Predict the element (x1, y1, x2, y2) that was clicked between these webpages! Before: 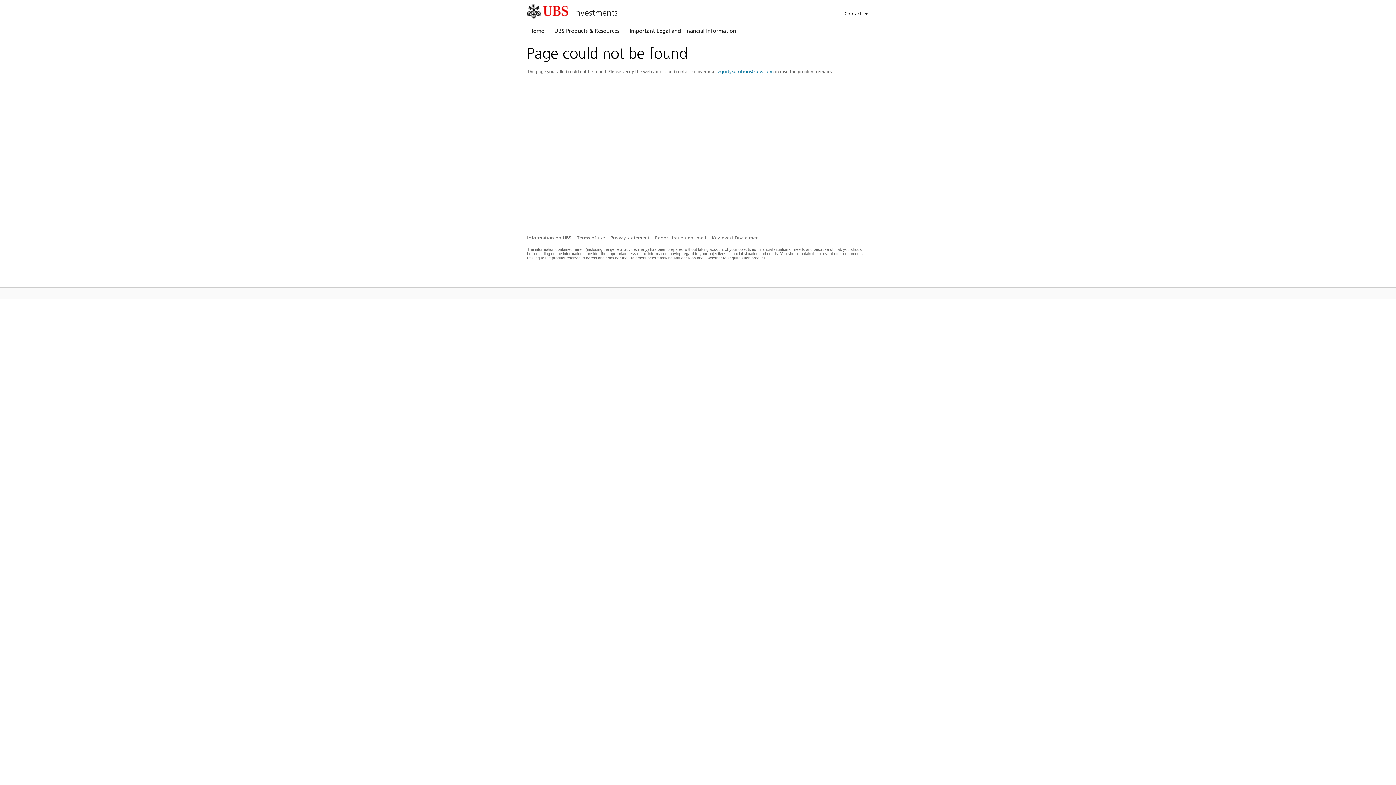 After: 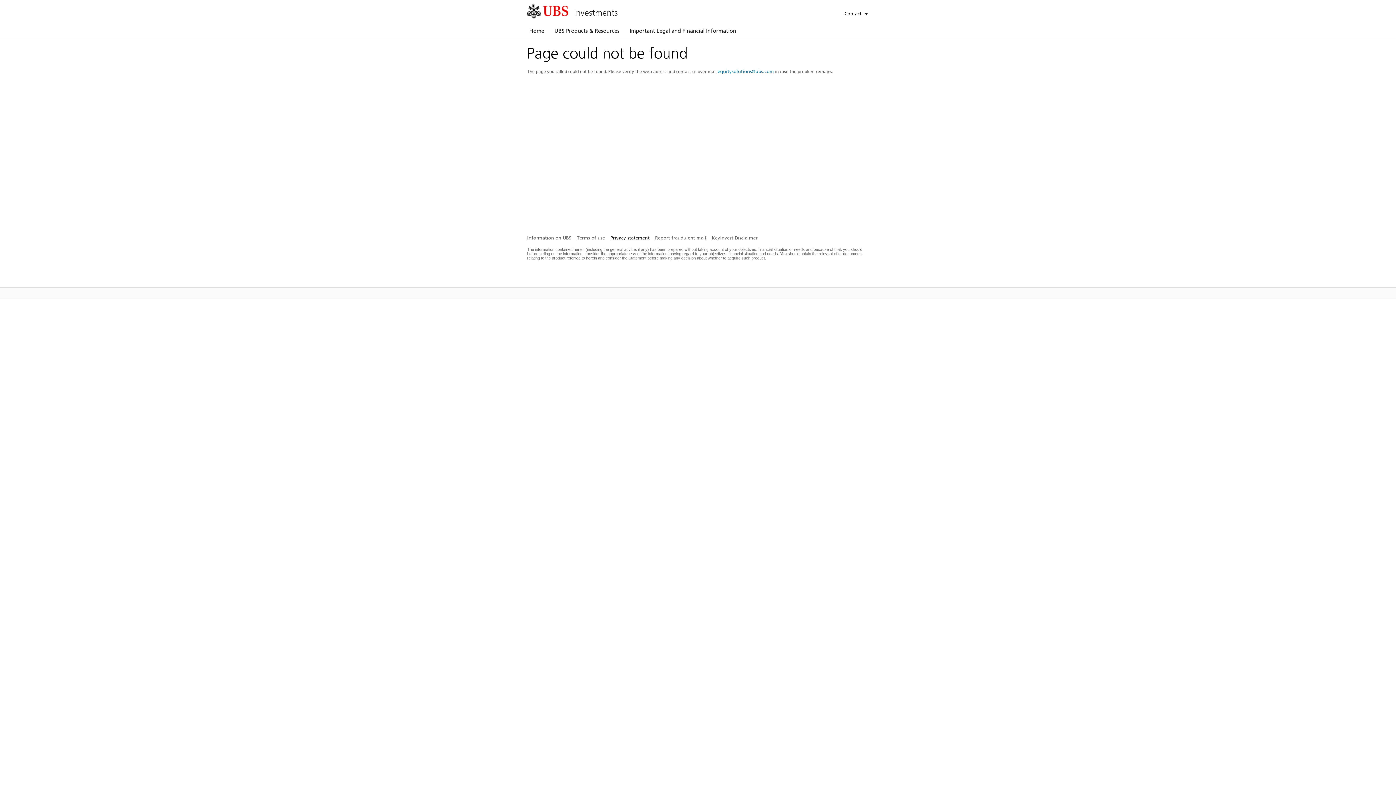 Action: bbox: (610, 235, 649, 240) label: Privacy statement